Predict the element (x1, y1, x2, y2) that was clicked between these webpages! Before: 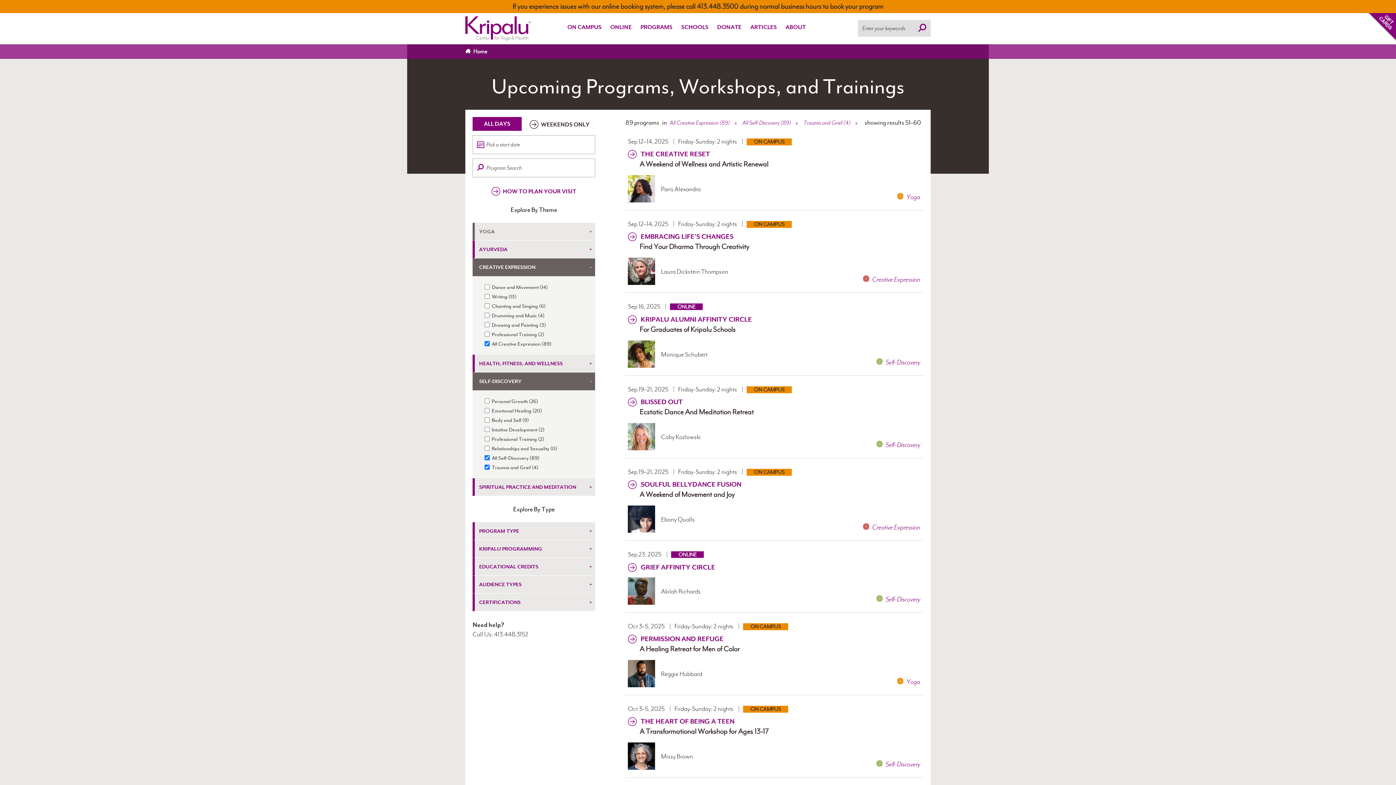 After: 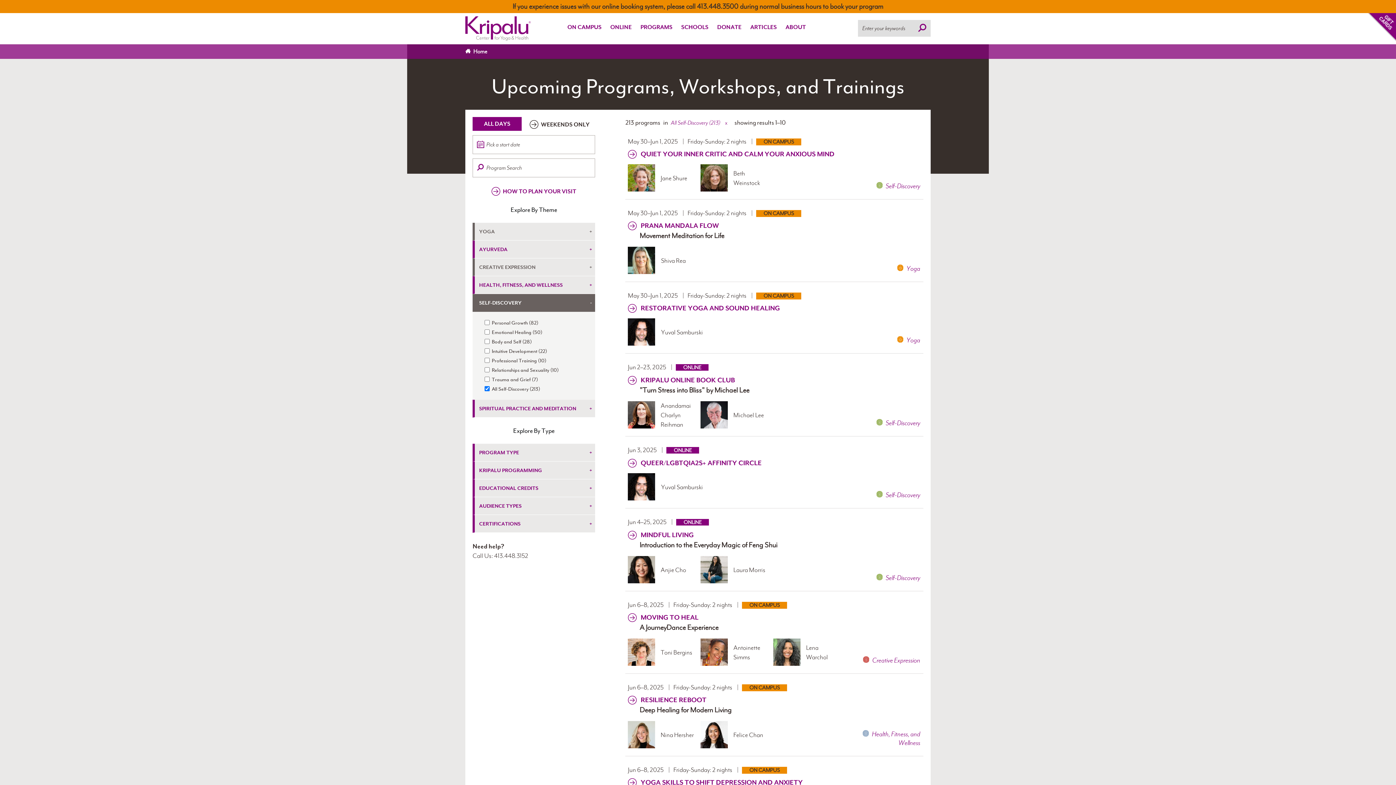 Action: bbox: (876, 440, 920, 449) label:  Self-Discovery